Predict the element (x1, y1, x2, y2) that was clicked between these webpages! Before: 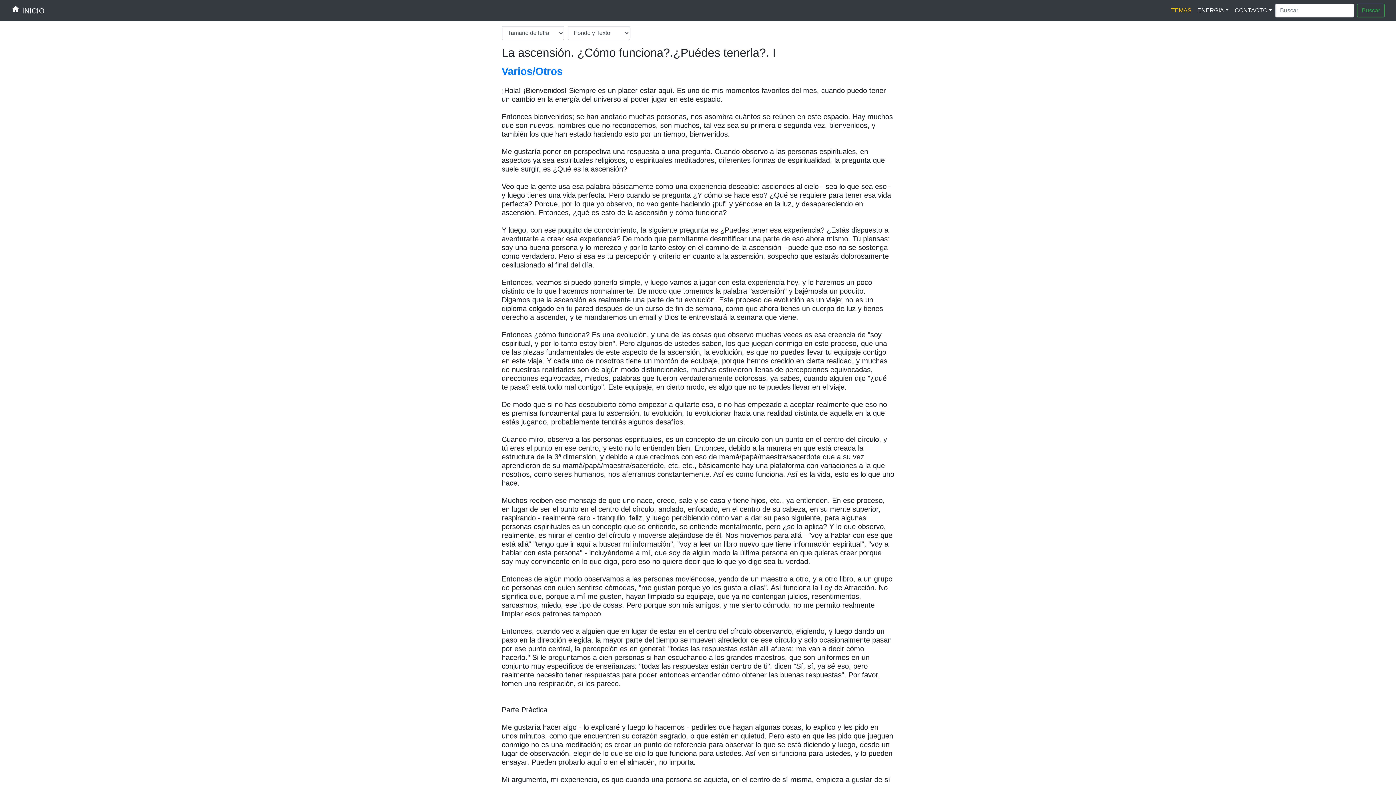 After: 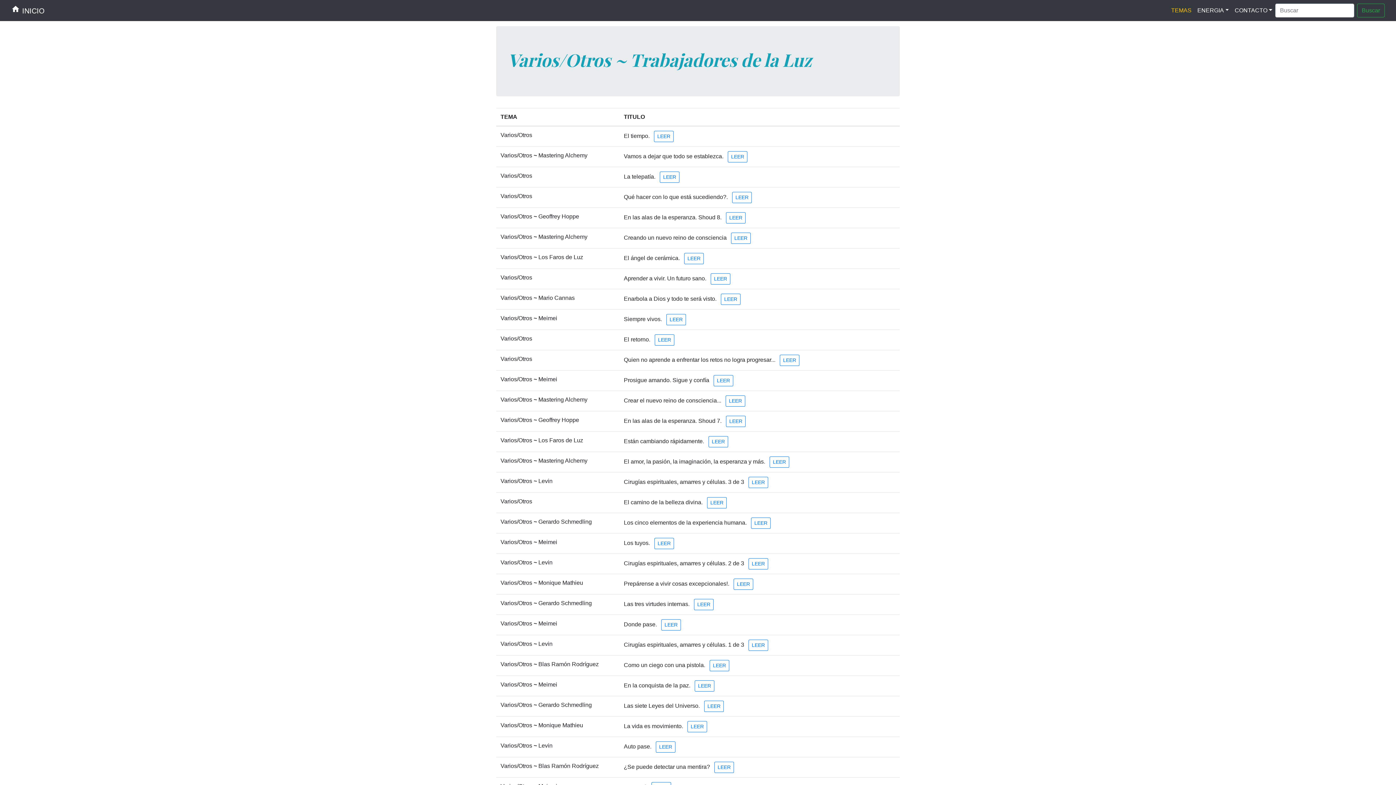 Action: label: Varios/Otros bbox: (501, 65, 562, 77)